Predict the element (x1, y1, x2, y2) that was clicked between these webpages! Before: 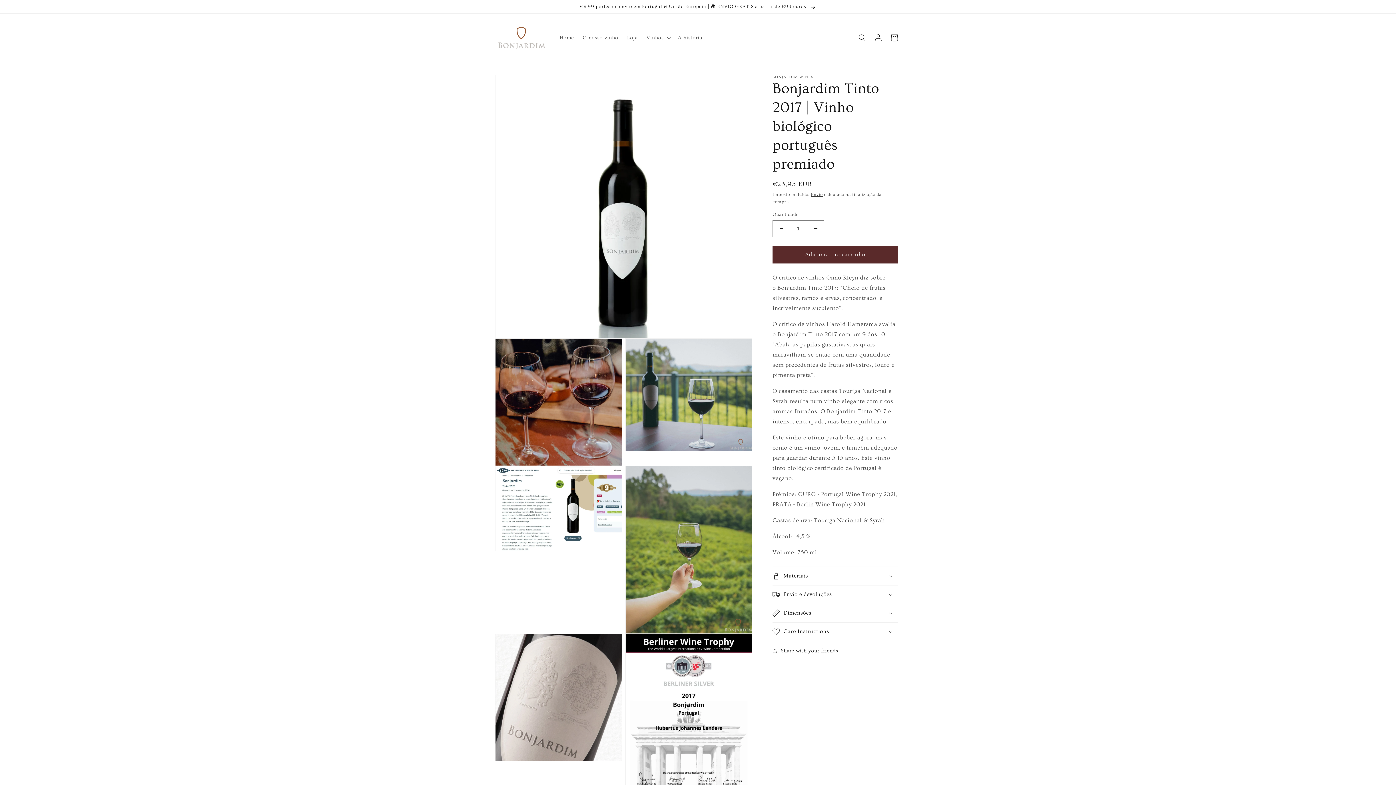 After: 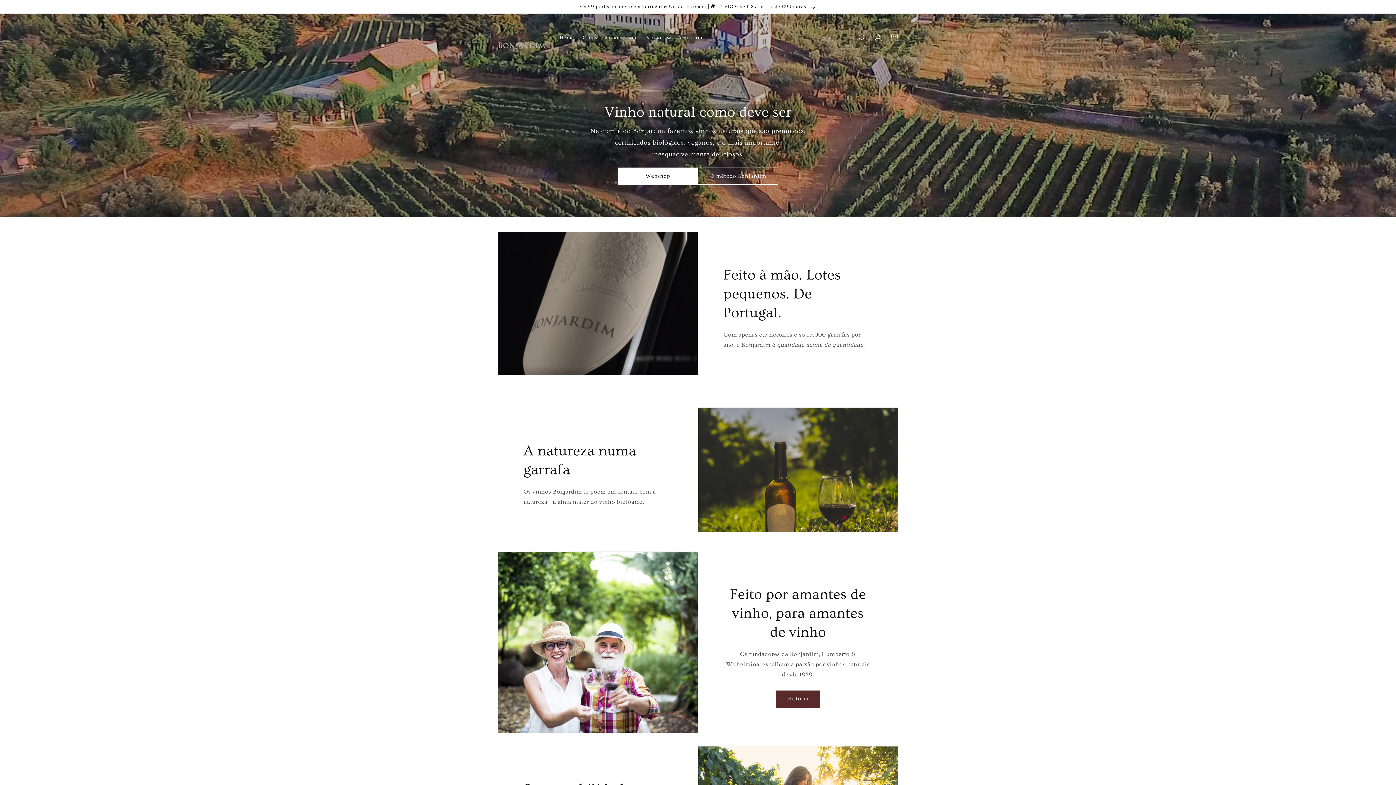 Action: bbox: (555, 30, 578, 45) label: Home